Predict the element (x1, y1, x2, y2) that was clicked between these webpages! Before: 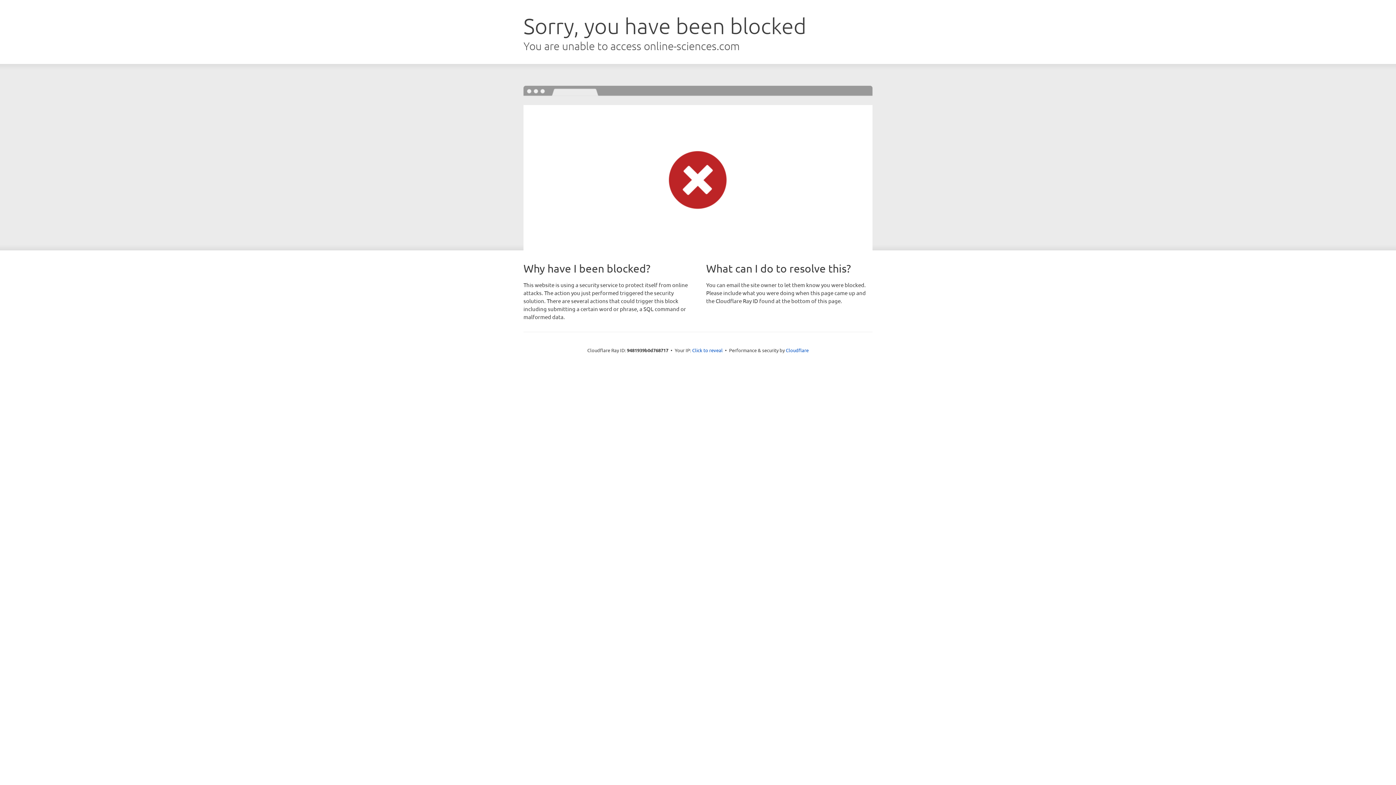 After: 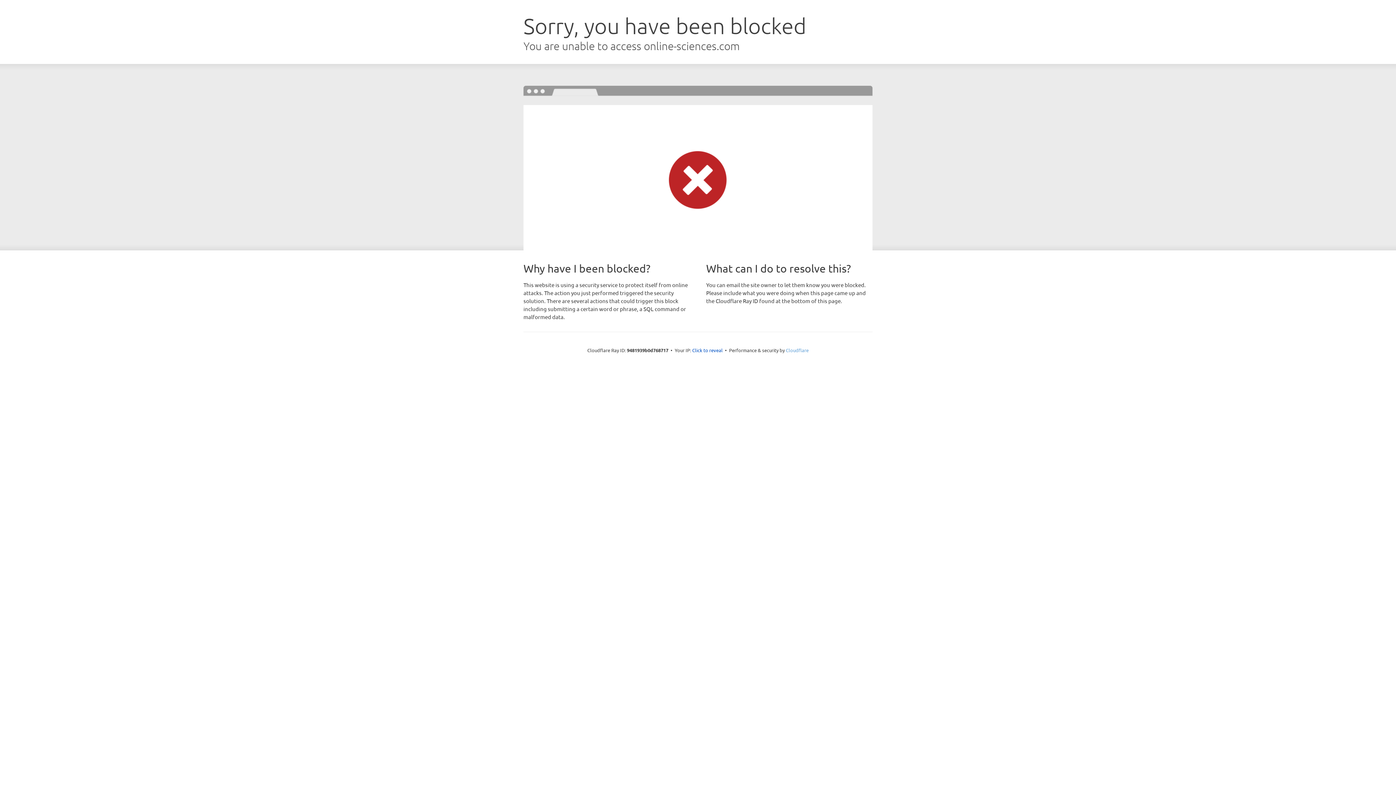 Action: label: Cloudflare bbox: (786, 347, 808, 353)